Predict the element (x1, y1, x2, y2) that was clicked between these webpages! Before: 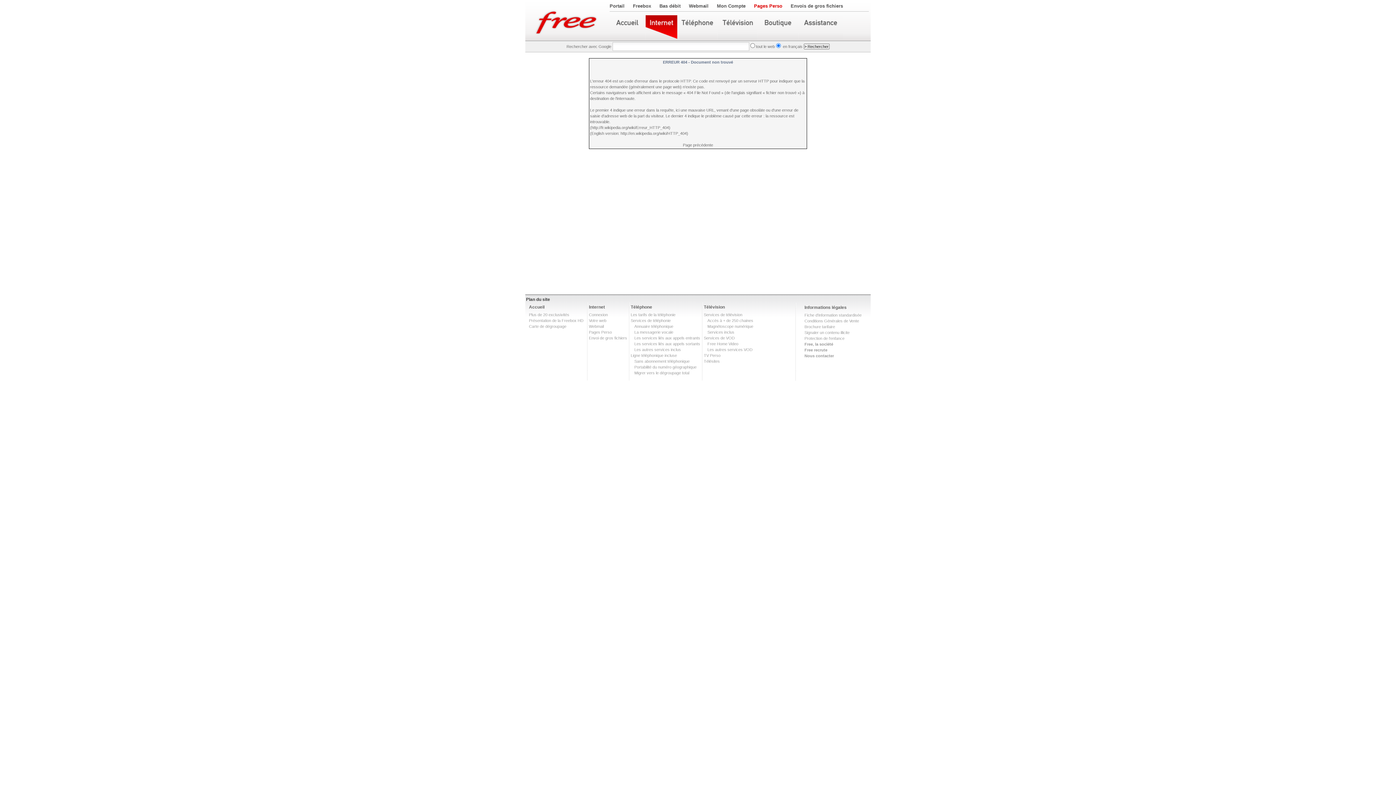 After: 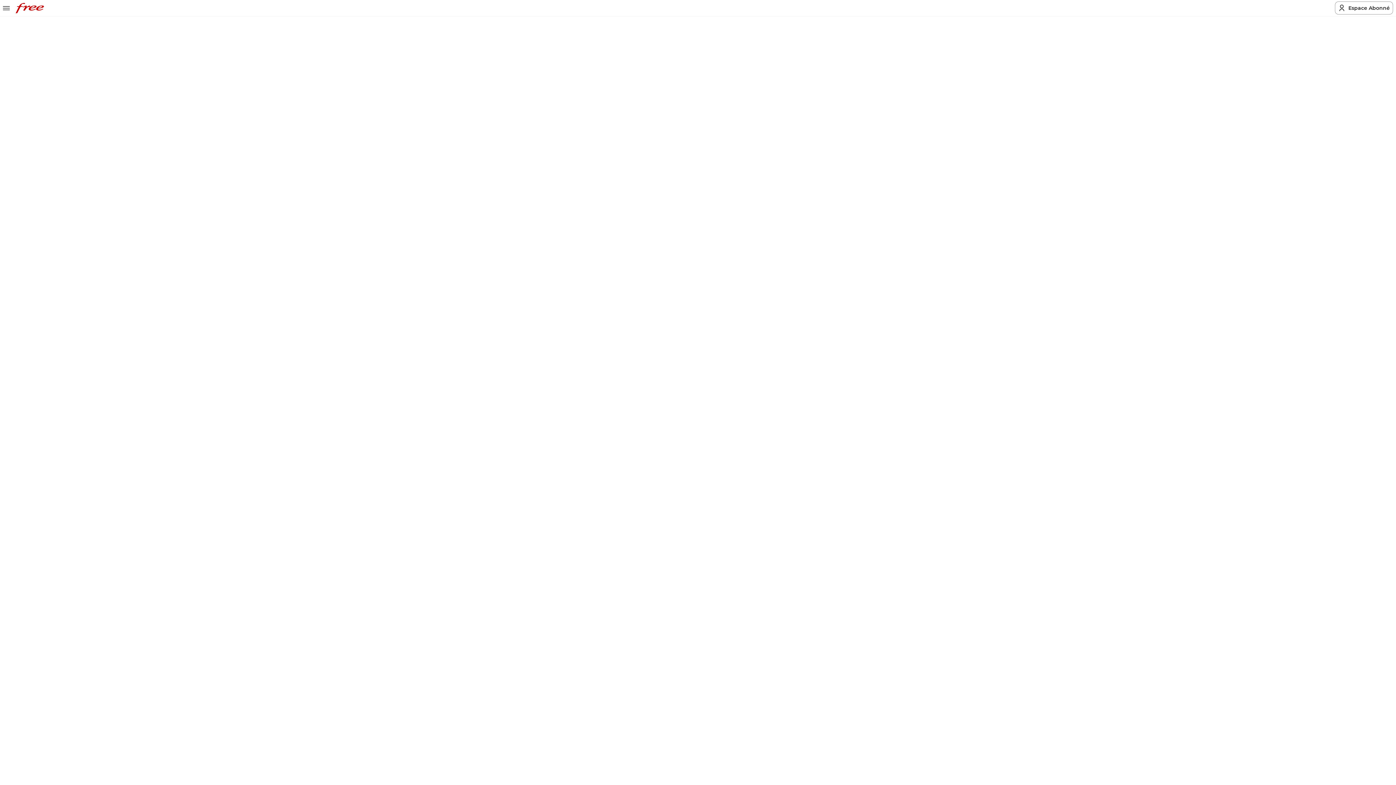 Action: label: Free recrute bbox: (804, 348, 827, 352)